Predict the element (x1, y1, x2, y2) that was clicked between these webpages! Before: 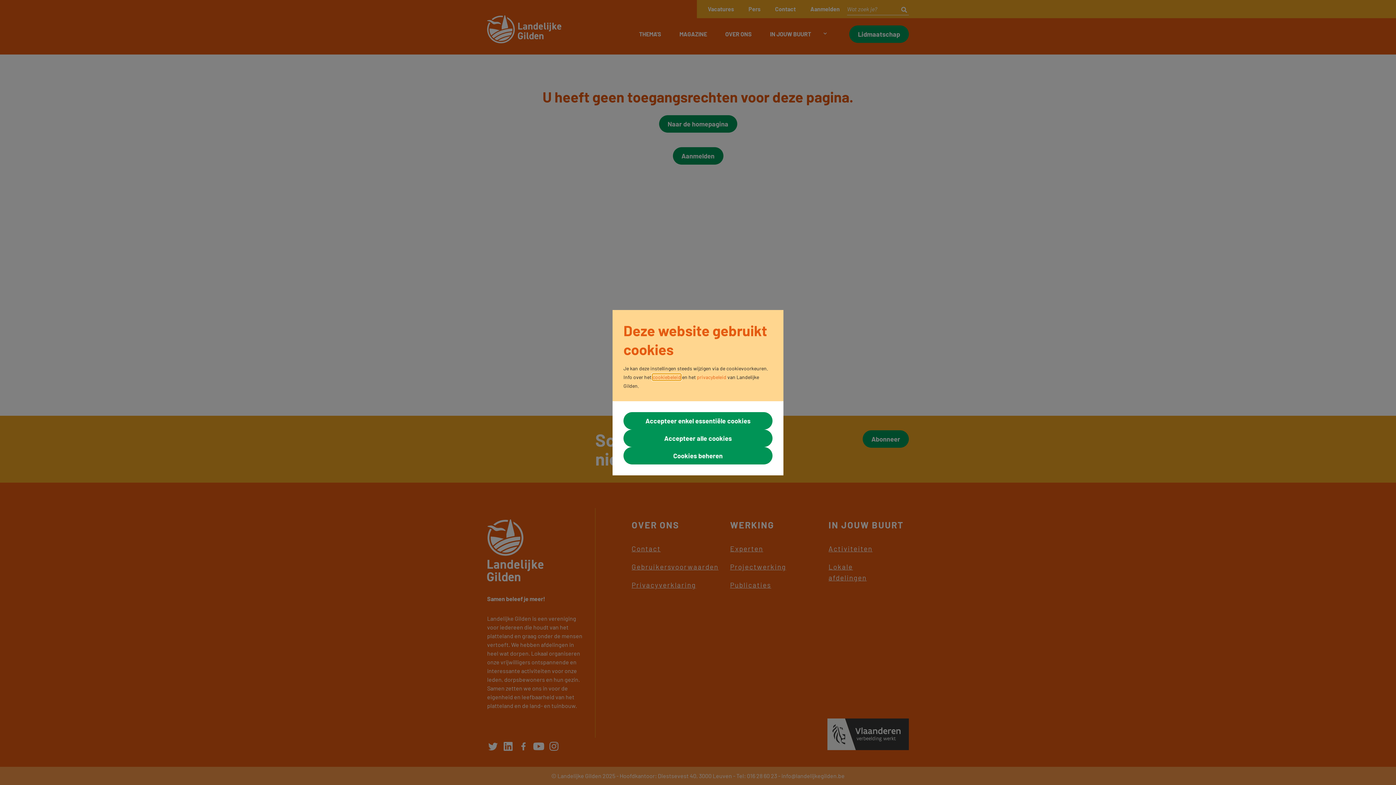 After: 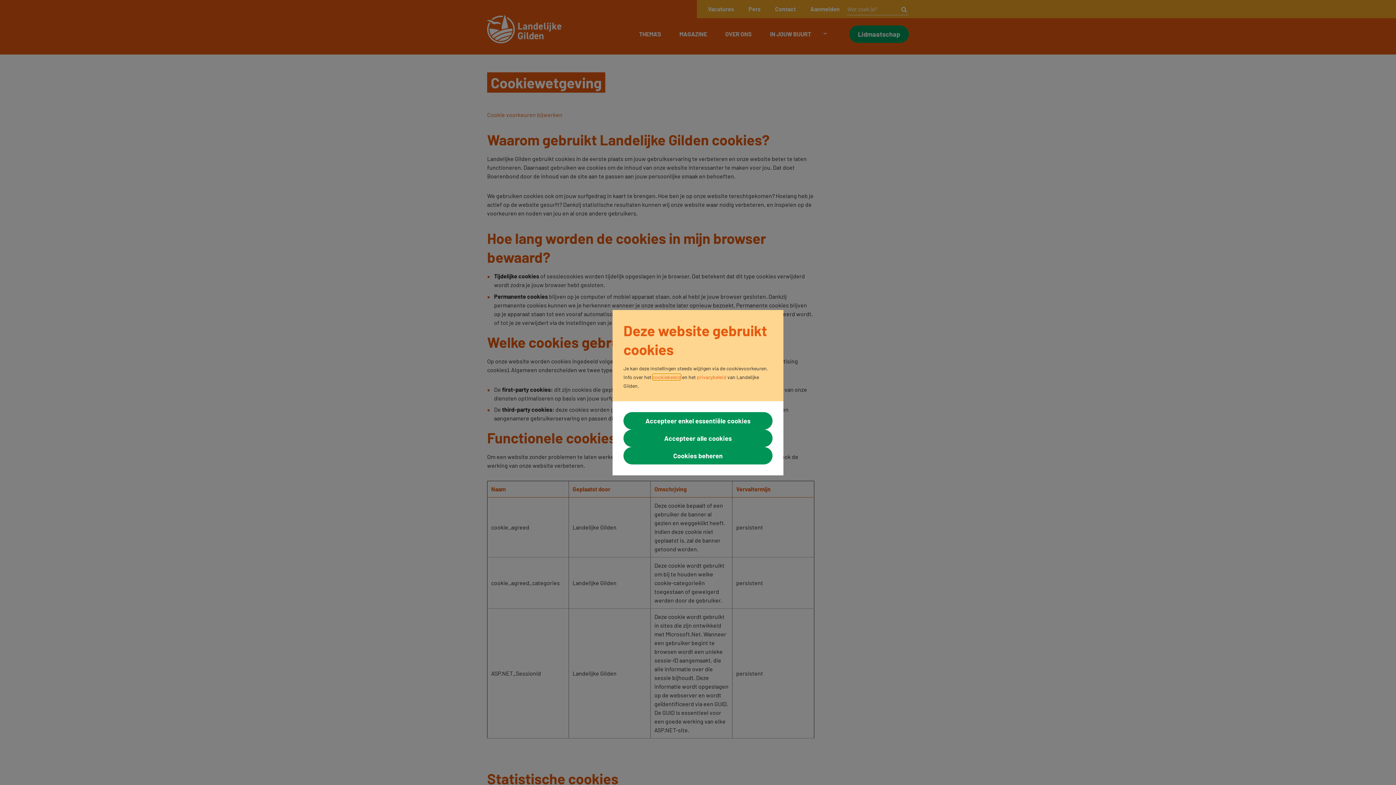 Action: label: cookiebeleid bbox: (652, 374, 681, 380)